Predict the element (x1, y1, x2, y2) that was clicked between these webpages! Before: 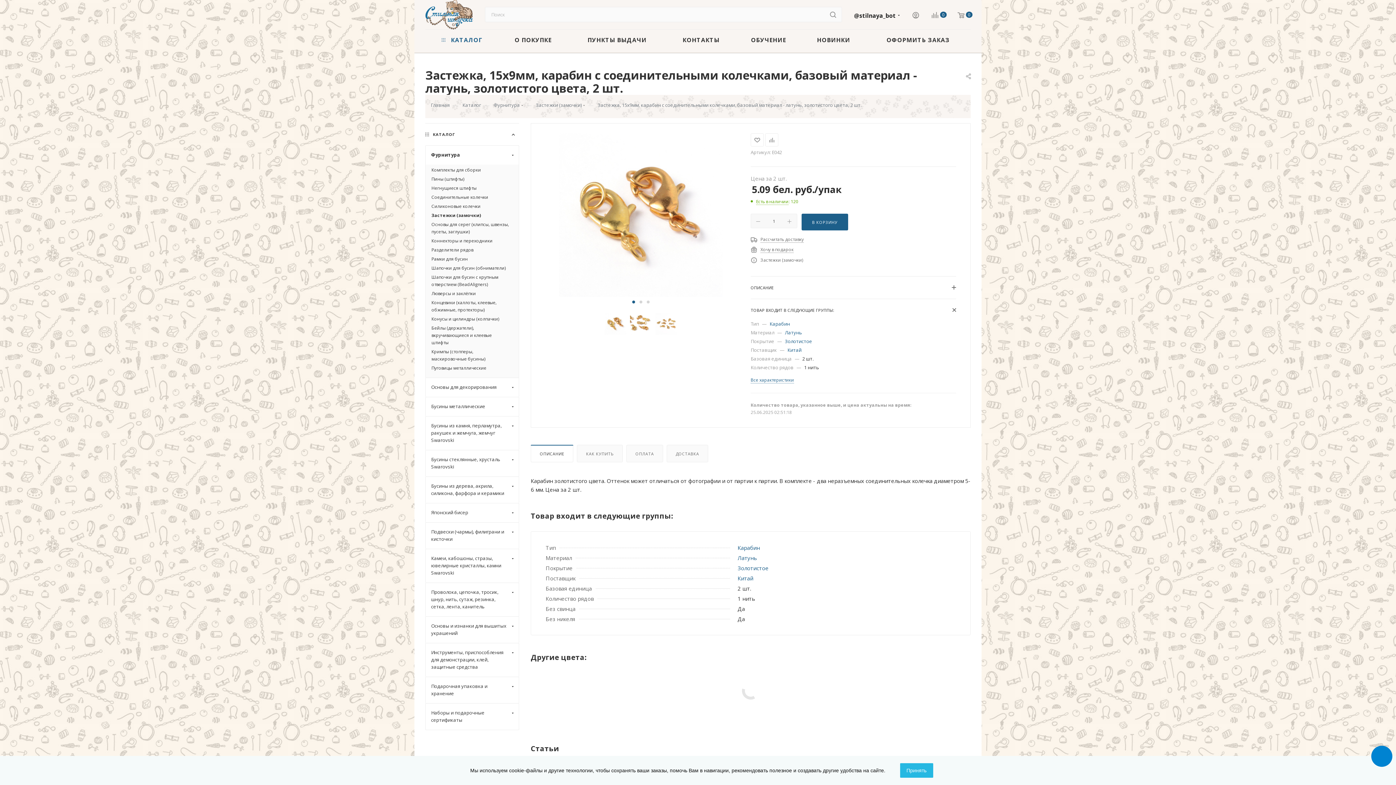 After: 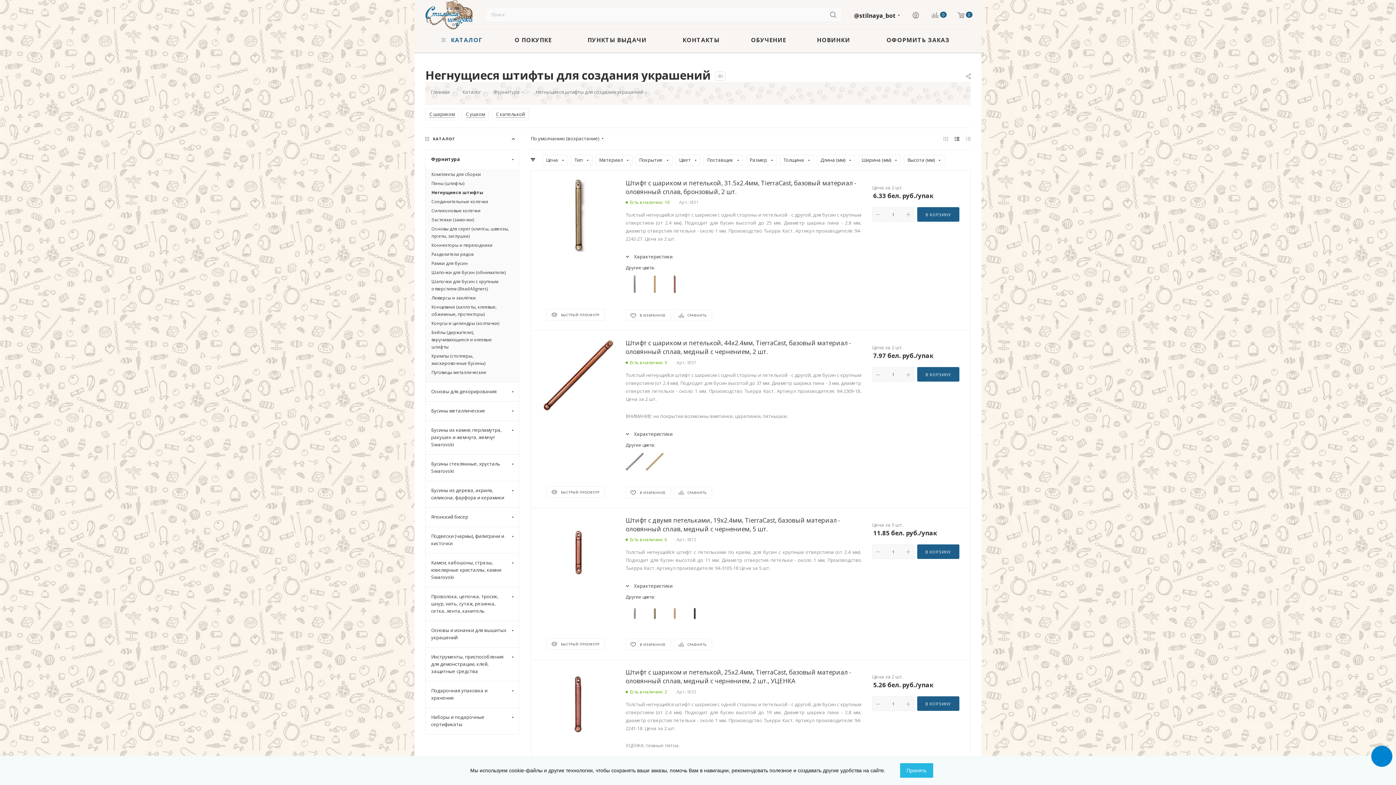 Action: bbox: (431, 184, 513, 192) label: Негнущиеся штифты